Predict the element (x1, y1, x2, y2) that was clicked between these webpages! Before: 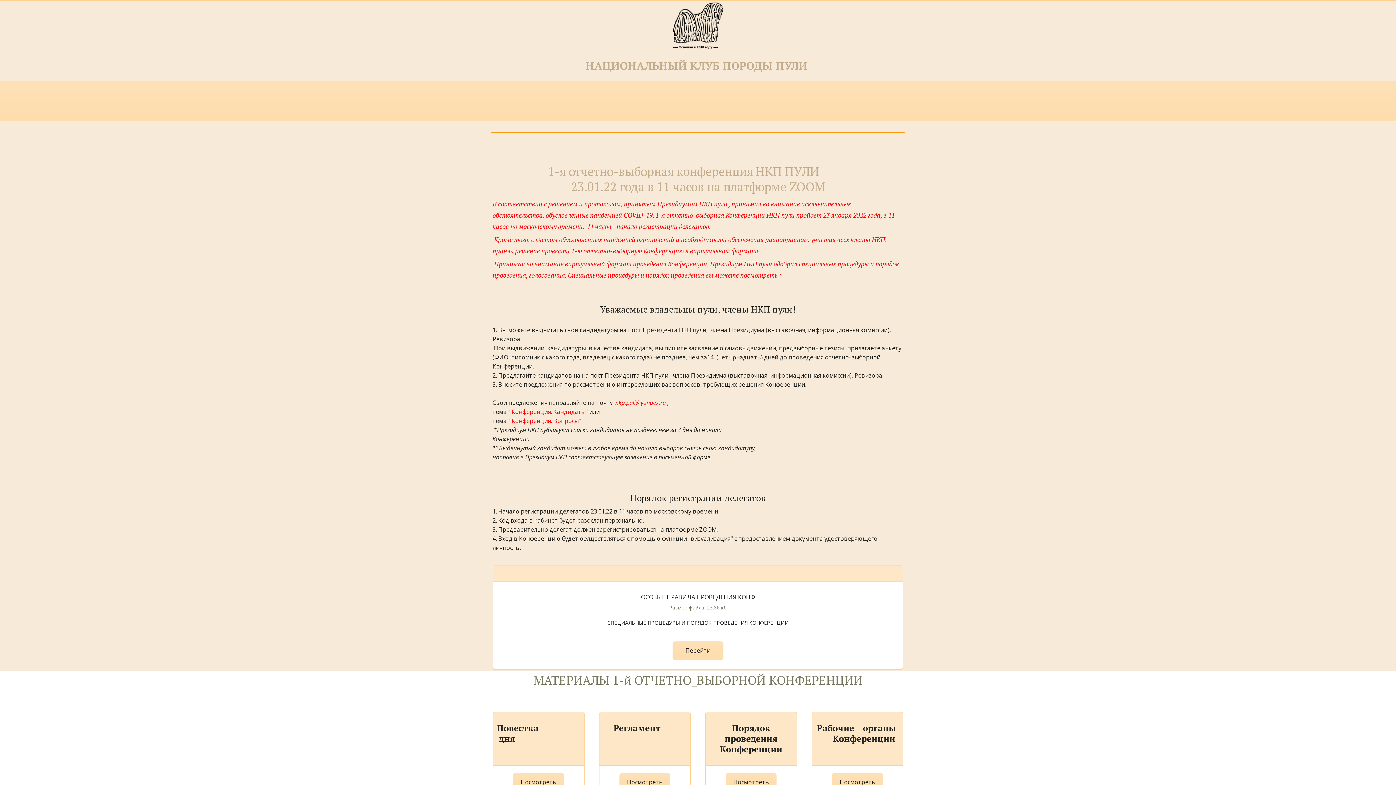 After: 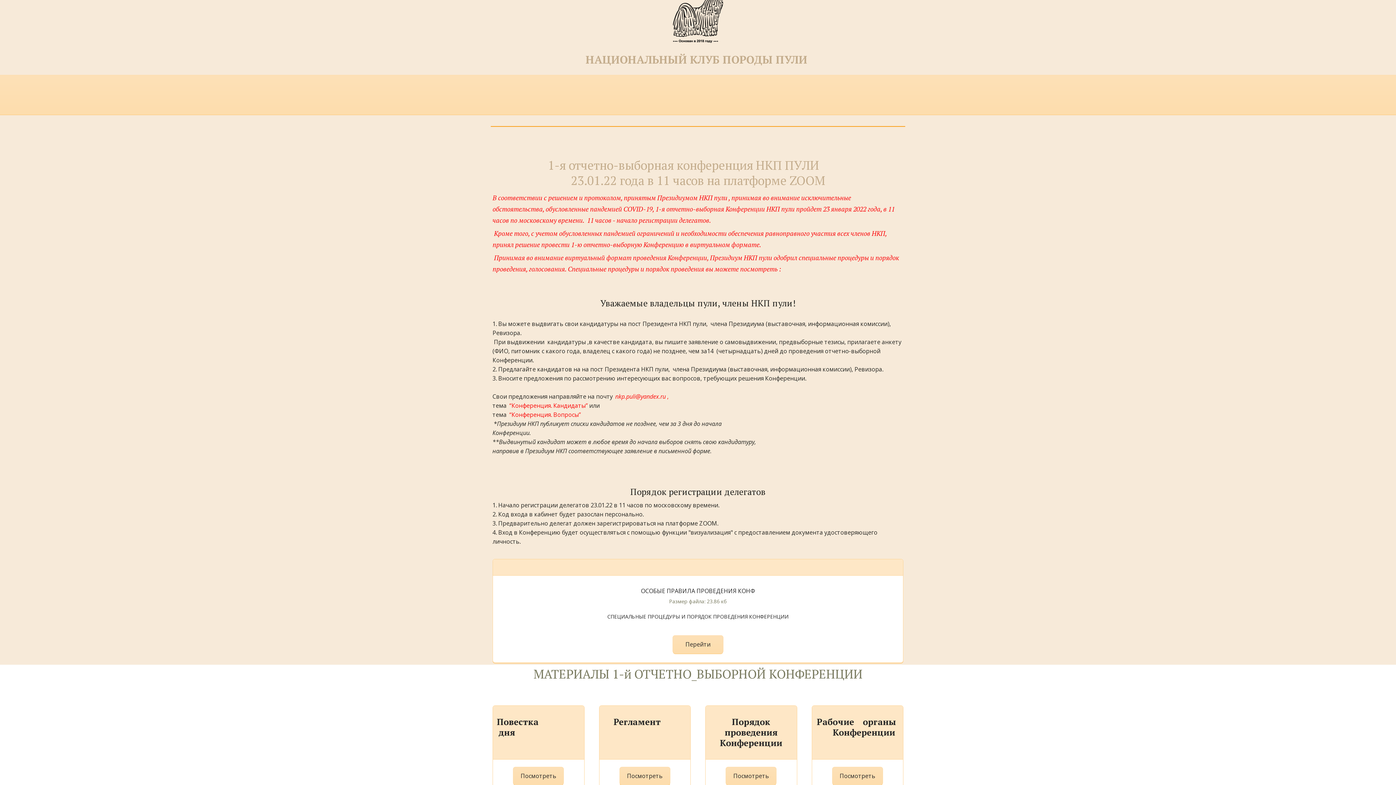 Action: bbox: (619, 773, 670, 791) label: Посмотреть